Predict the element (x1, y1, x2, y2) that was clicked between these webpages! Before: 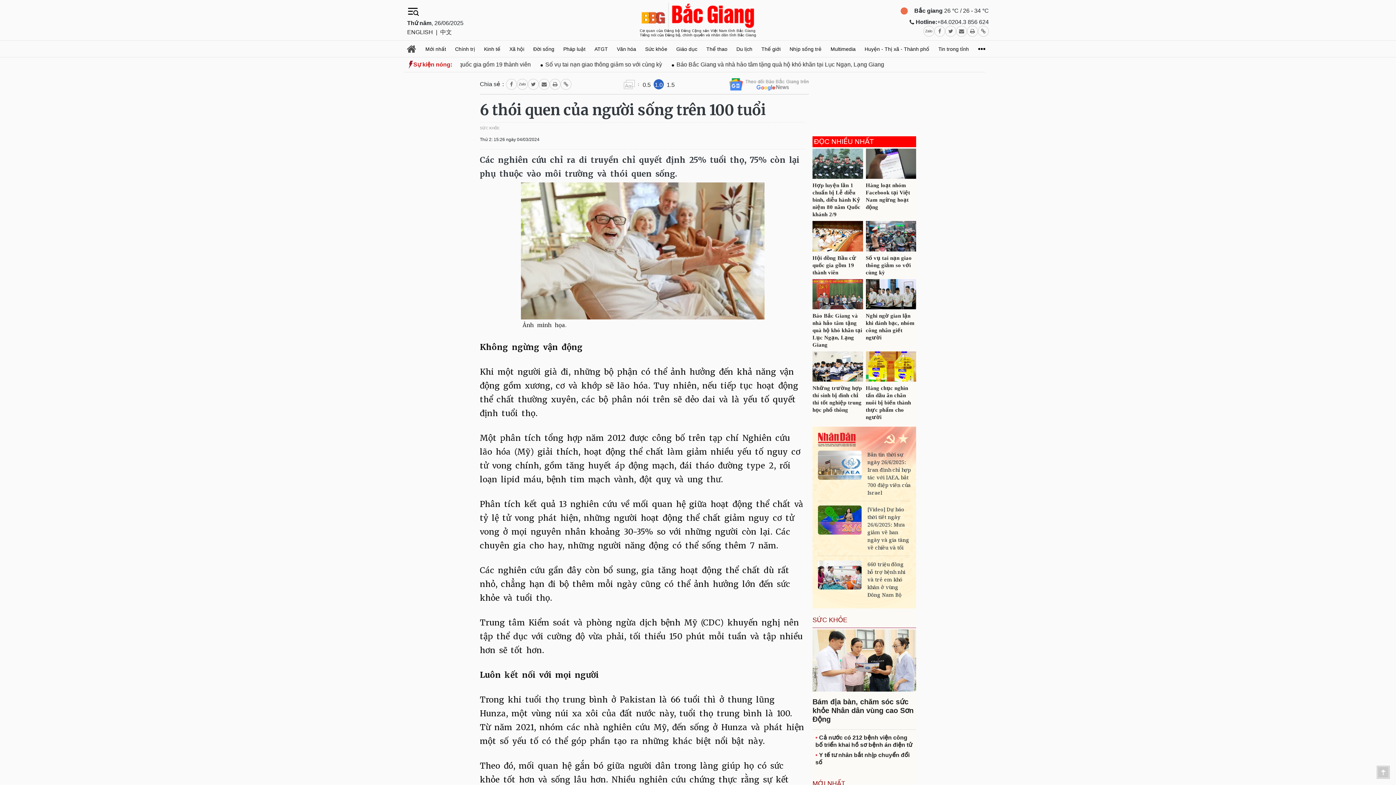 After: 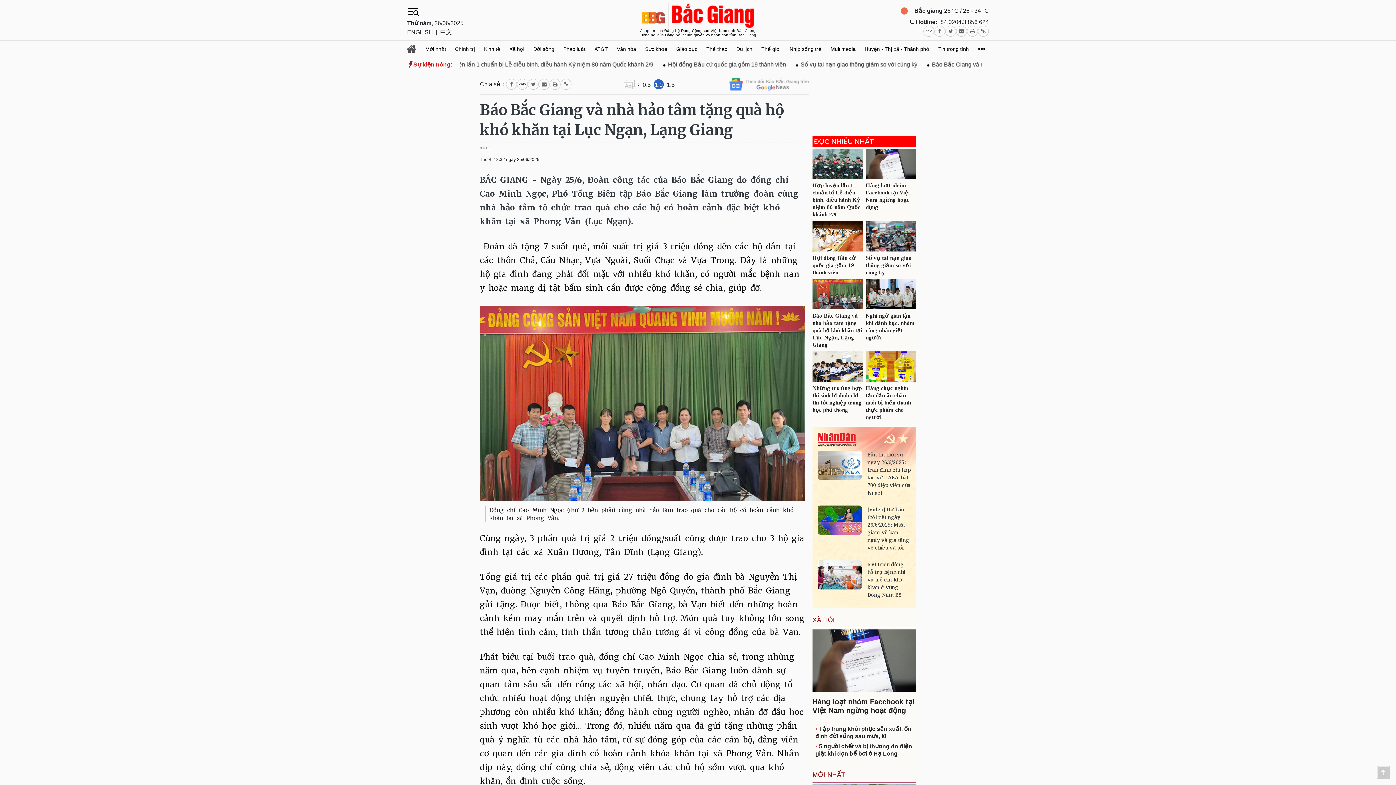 Action: bbox: (812, 290, 863, 296)